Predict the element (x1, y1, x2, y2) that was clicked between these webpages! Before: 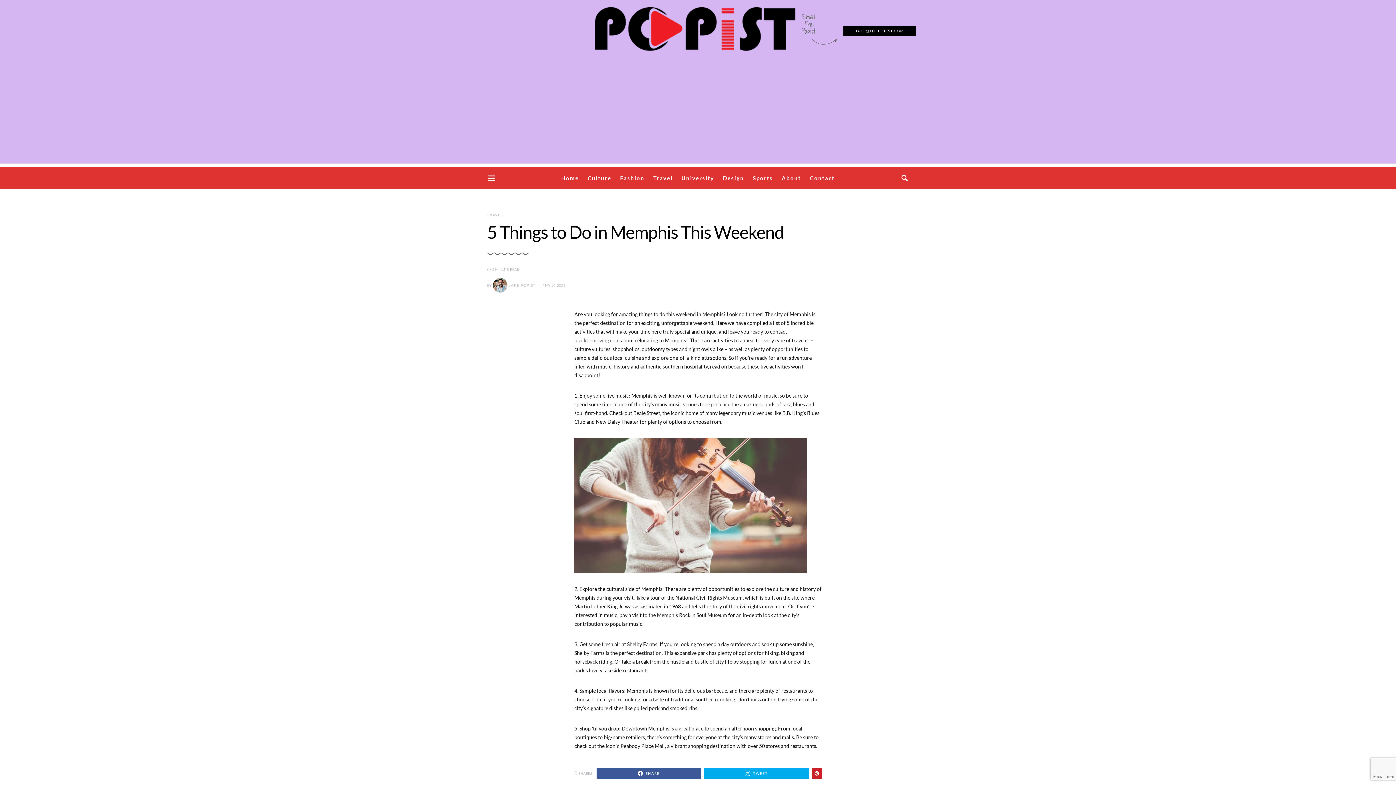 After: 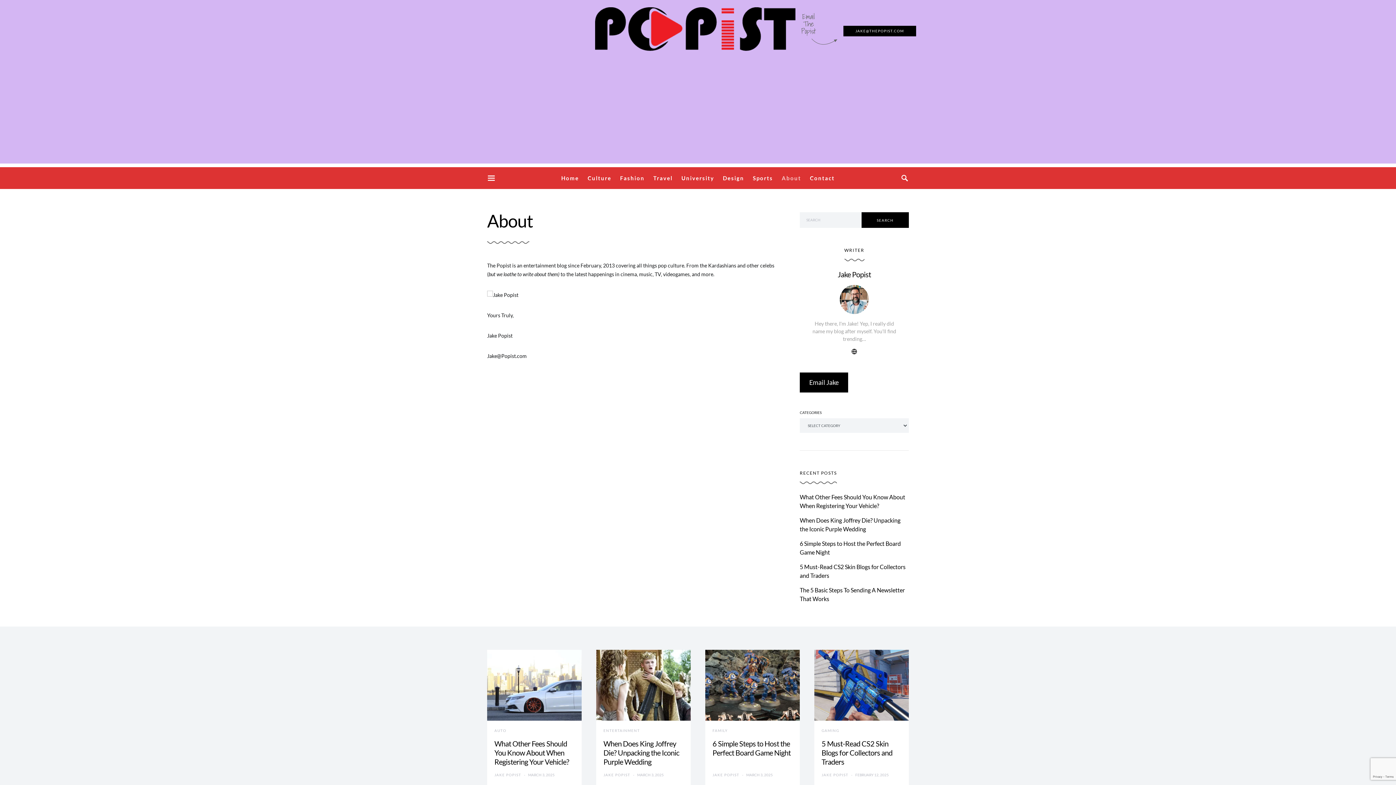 Action: label: About bbox: (777, 167, 805, 189)